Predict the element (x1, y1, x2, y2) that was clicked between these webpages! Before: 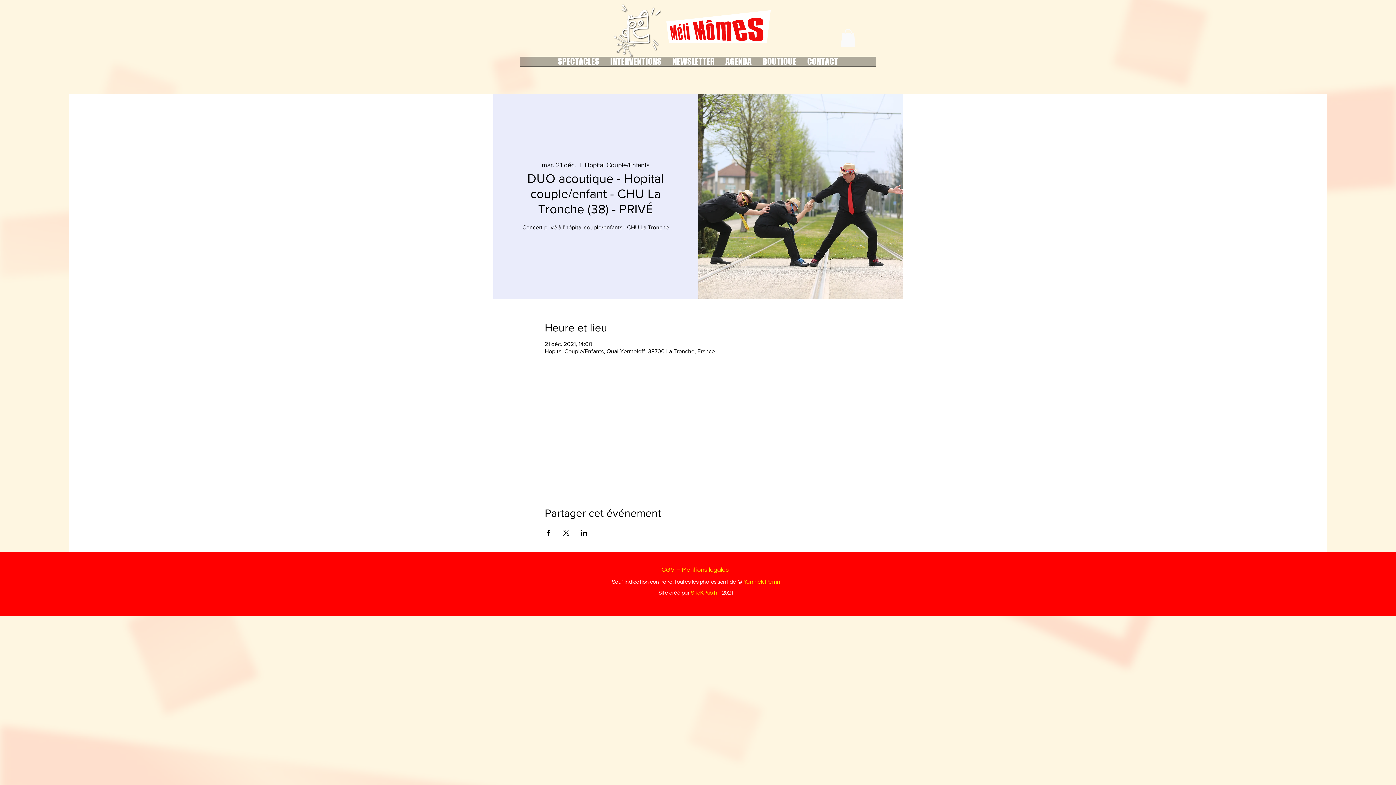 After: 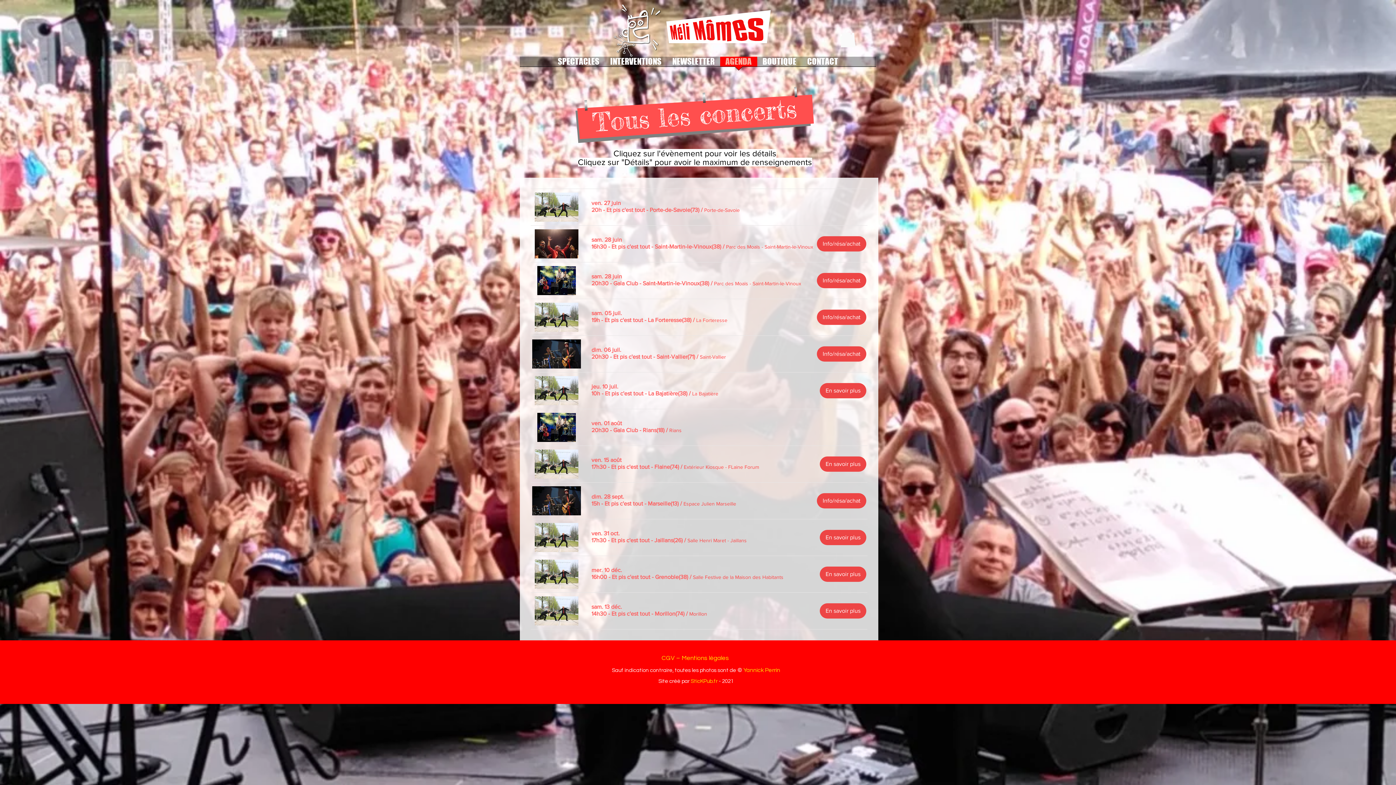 Action: bbox: (720, 56, 757, 71) label: AGENDA